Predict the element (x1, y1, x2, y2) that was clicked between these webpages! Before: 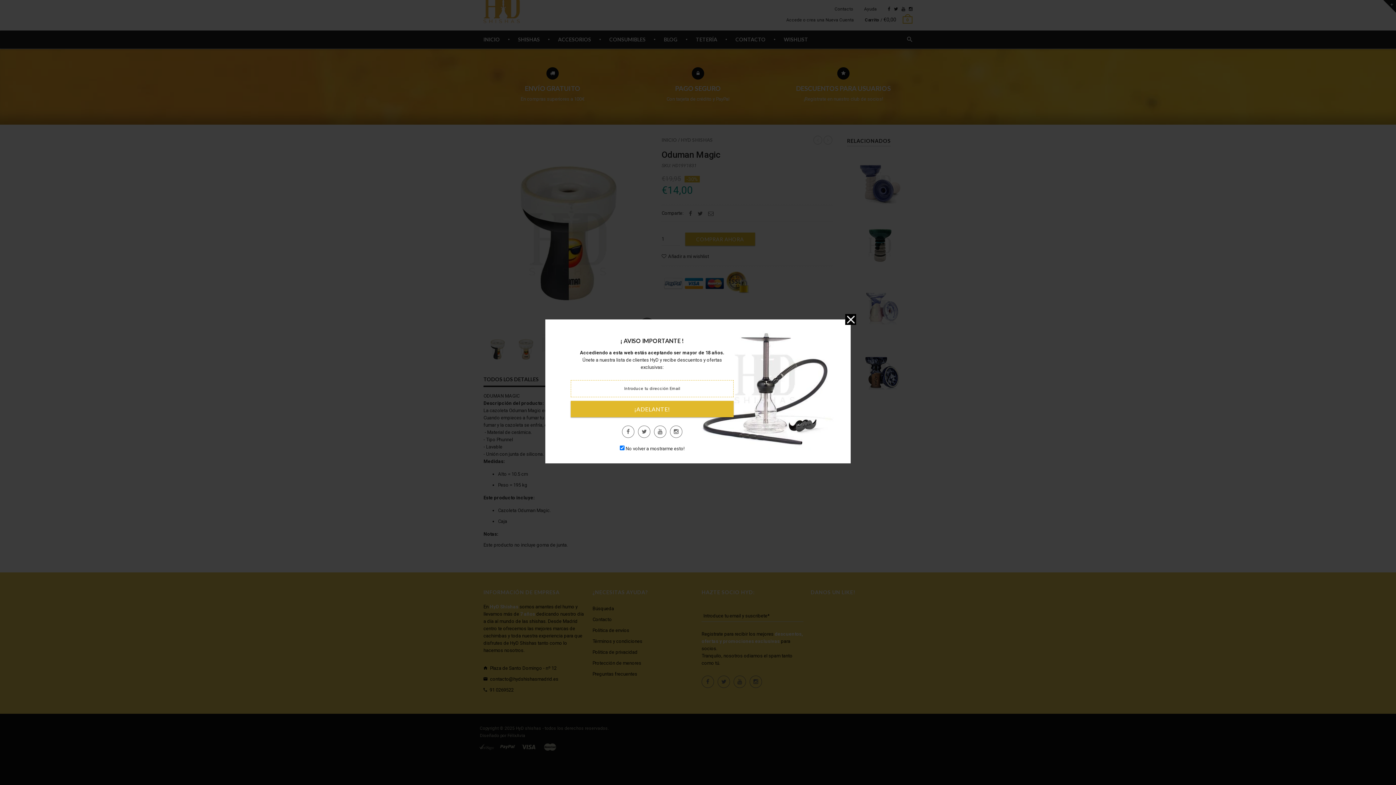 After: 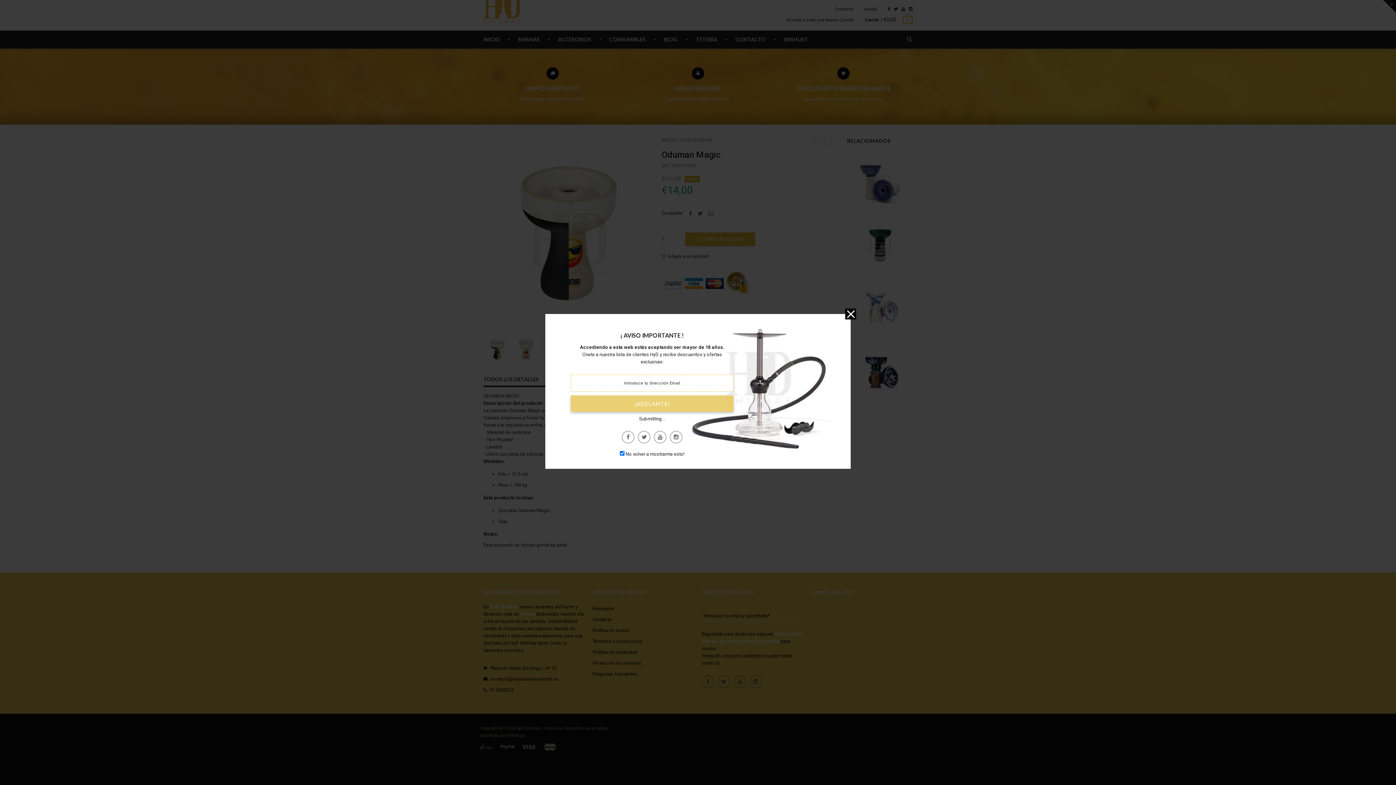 Action: bbox: (570, 401, 733, 417) label: ¡ADELANTE!